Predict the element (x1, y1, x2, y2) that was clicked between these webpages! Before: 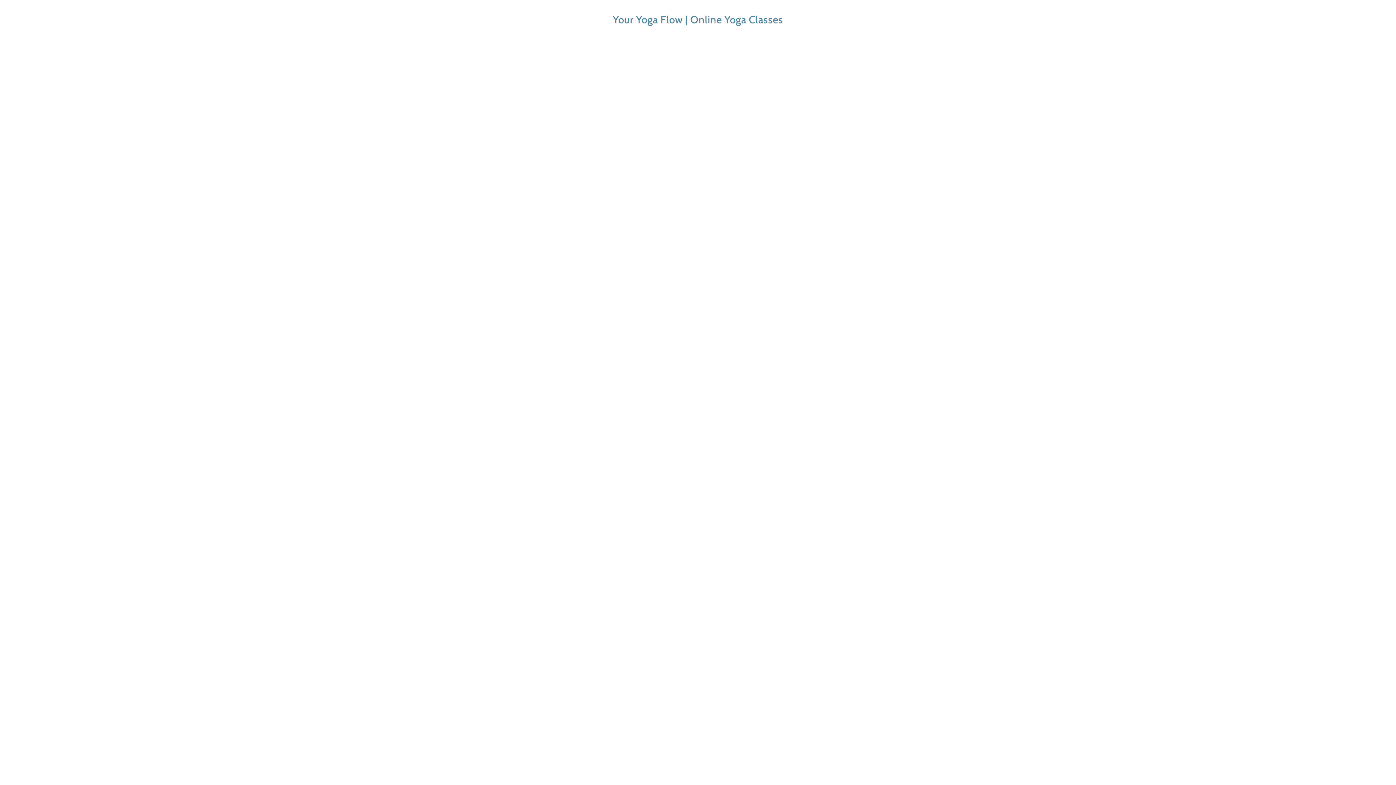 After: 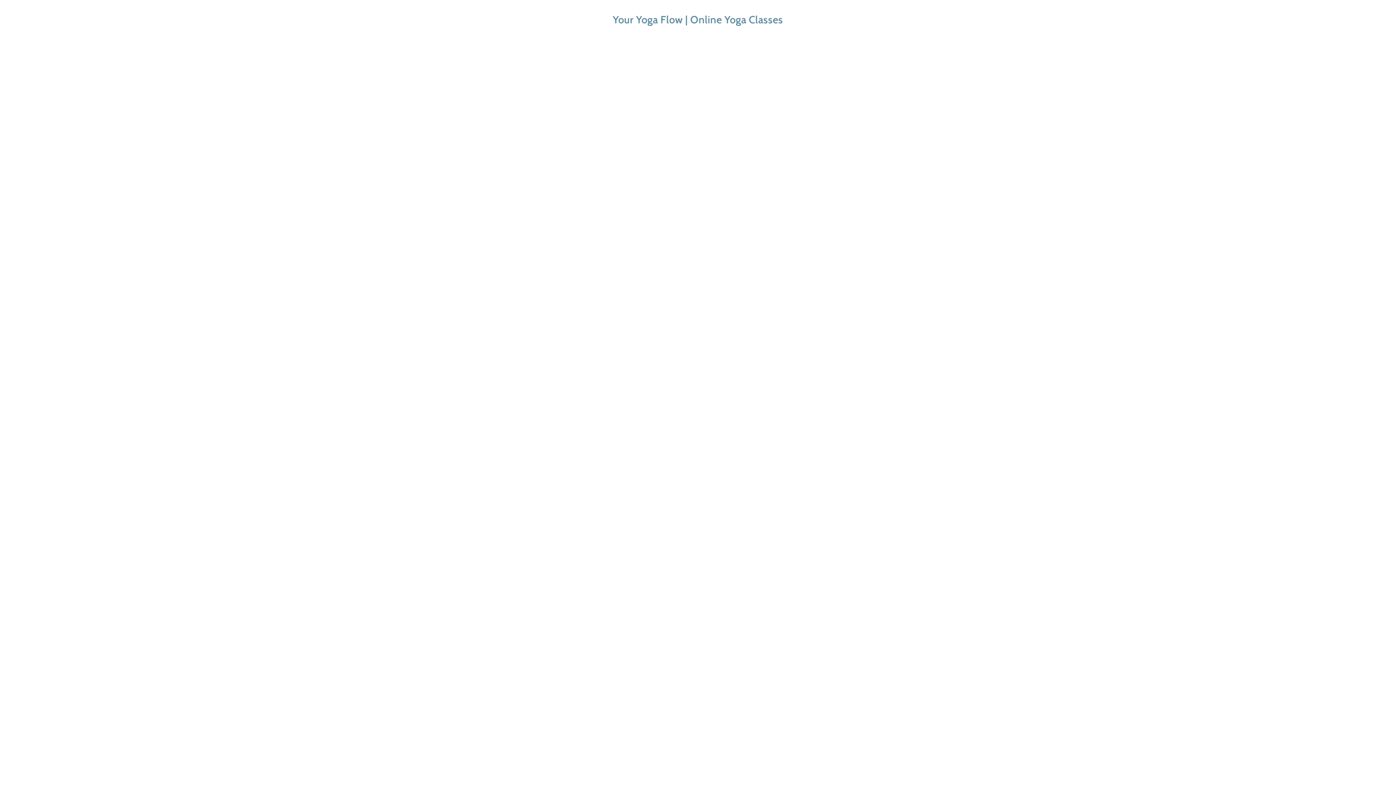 Action: bbox: (818, 30, 864, 37) label: this contact form